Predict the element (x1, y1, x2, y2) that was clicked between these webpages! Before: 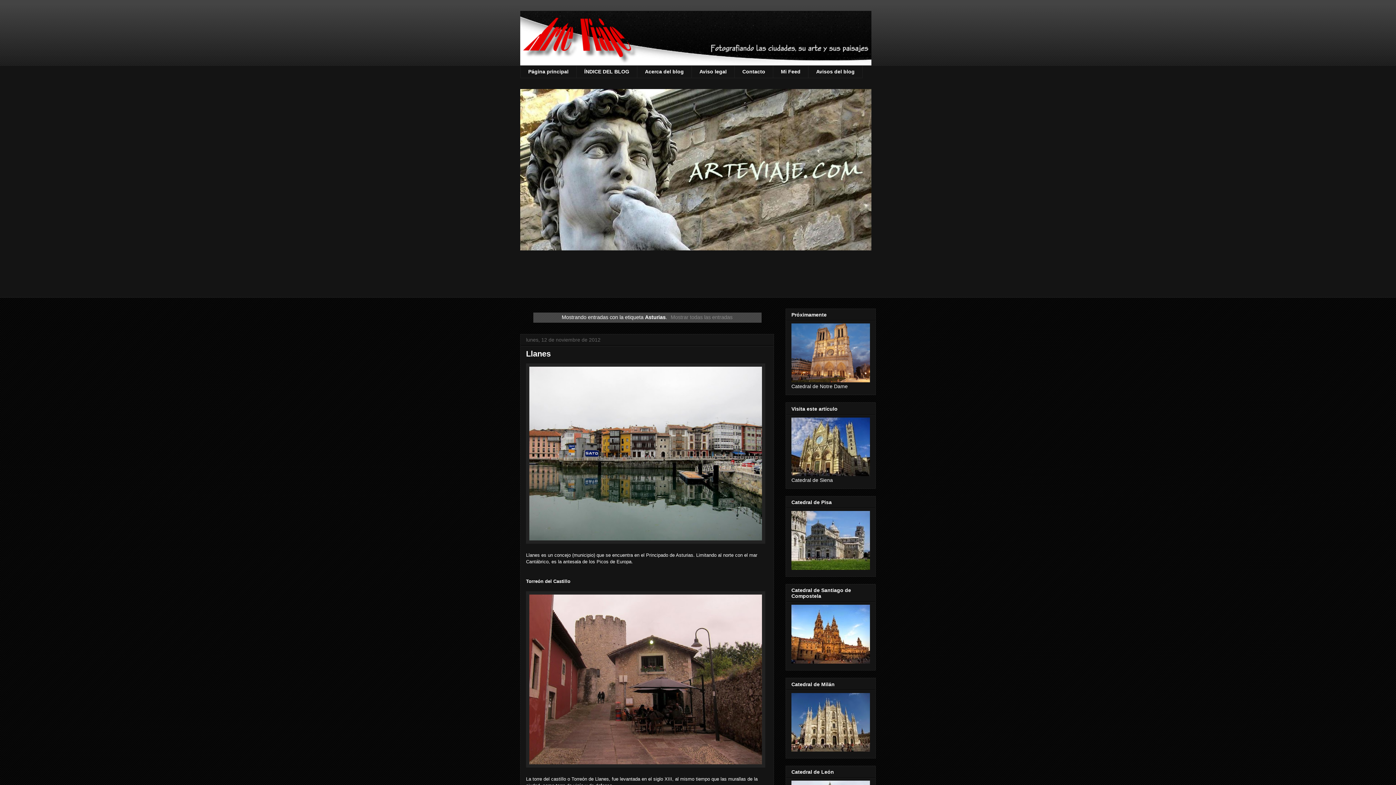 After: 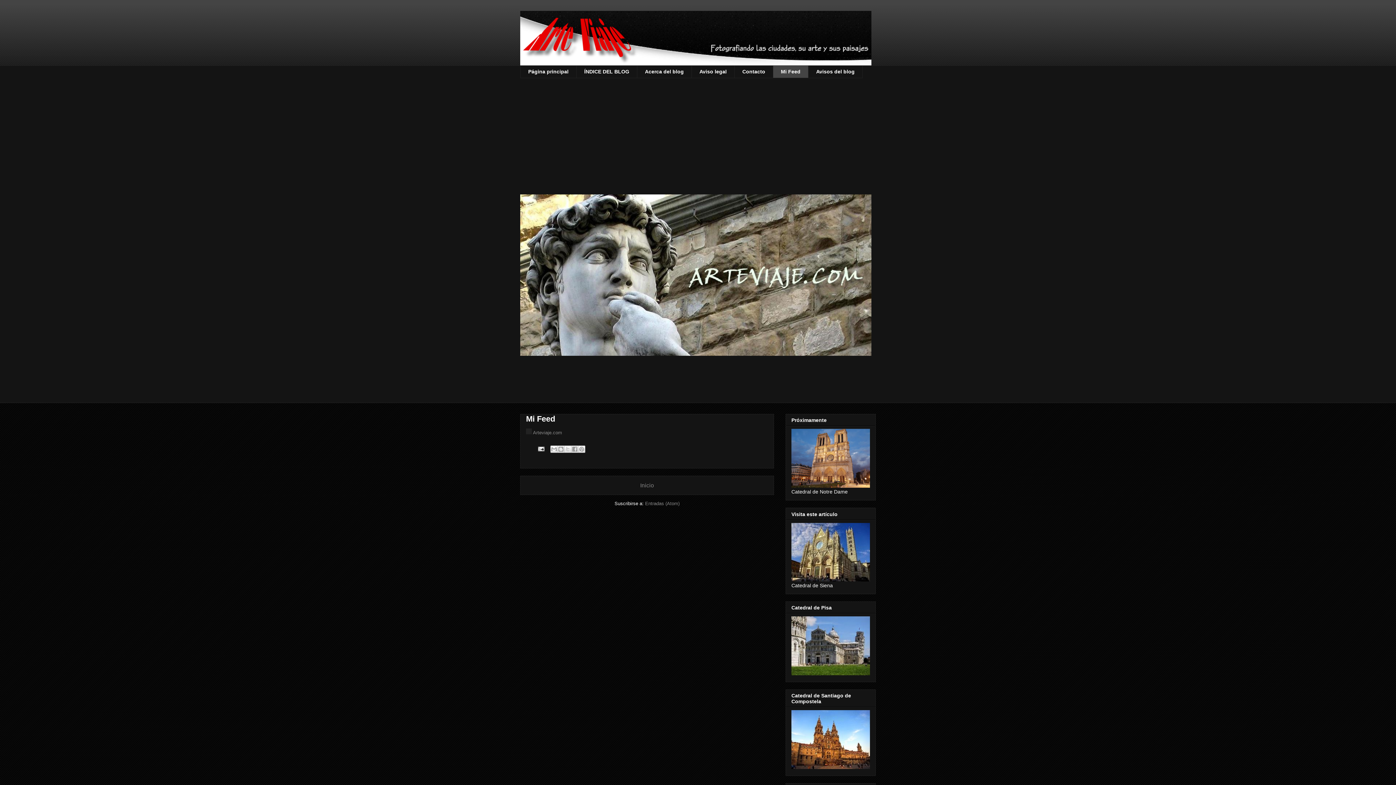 Action: label: Mi Feed bbox: (773, 65, 808, 78)